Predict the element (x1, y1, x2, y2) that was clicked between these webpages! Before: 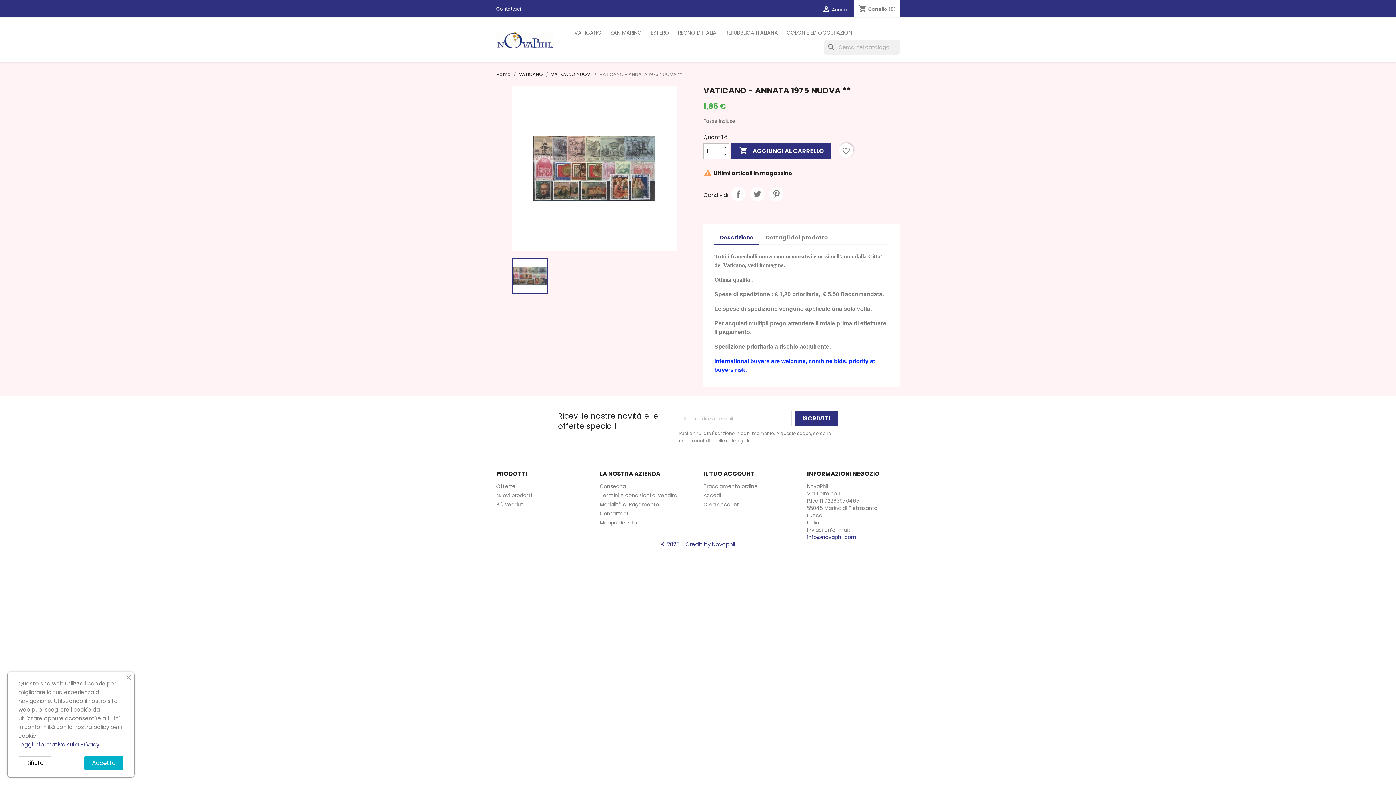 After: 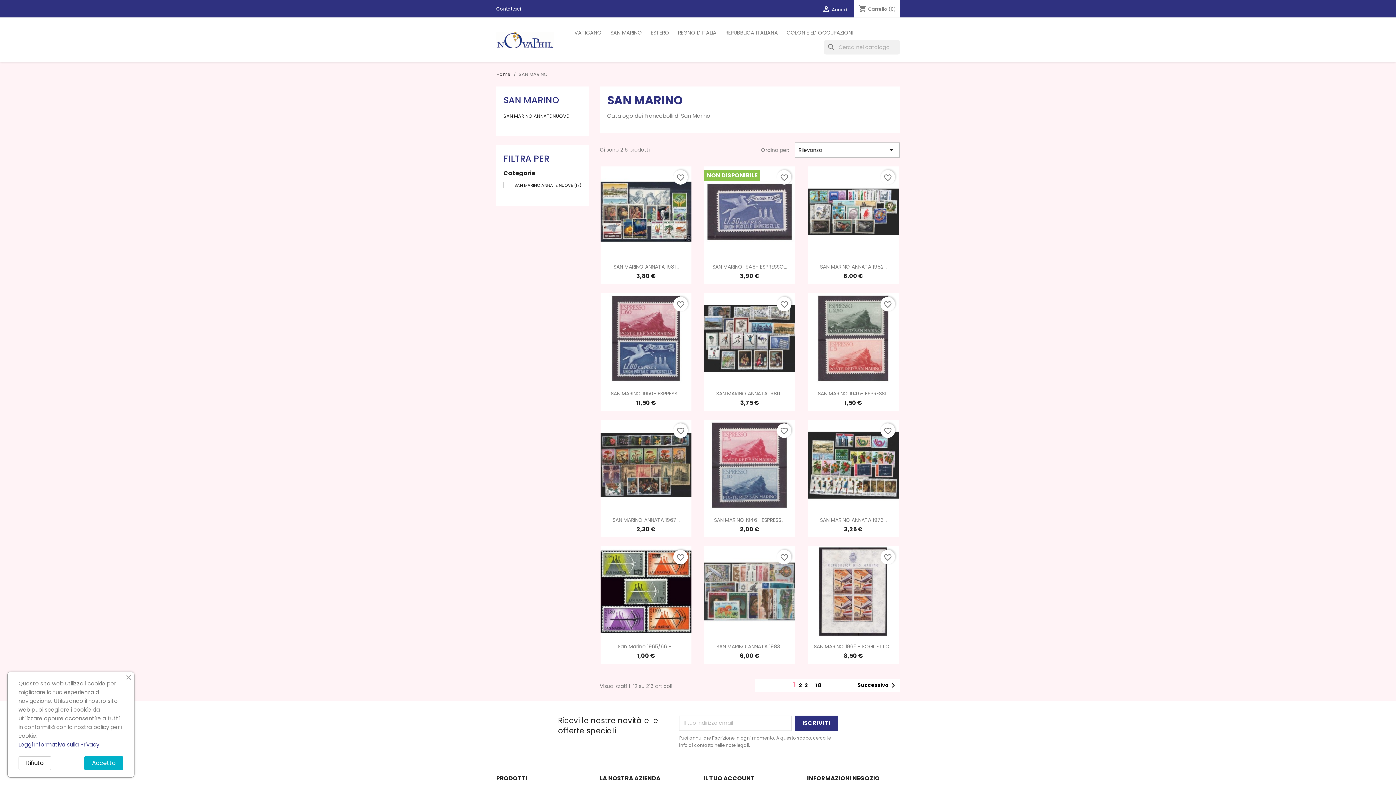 Action: bbox: (606, 25, 645, 40) label: SAN MARINO